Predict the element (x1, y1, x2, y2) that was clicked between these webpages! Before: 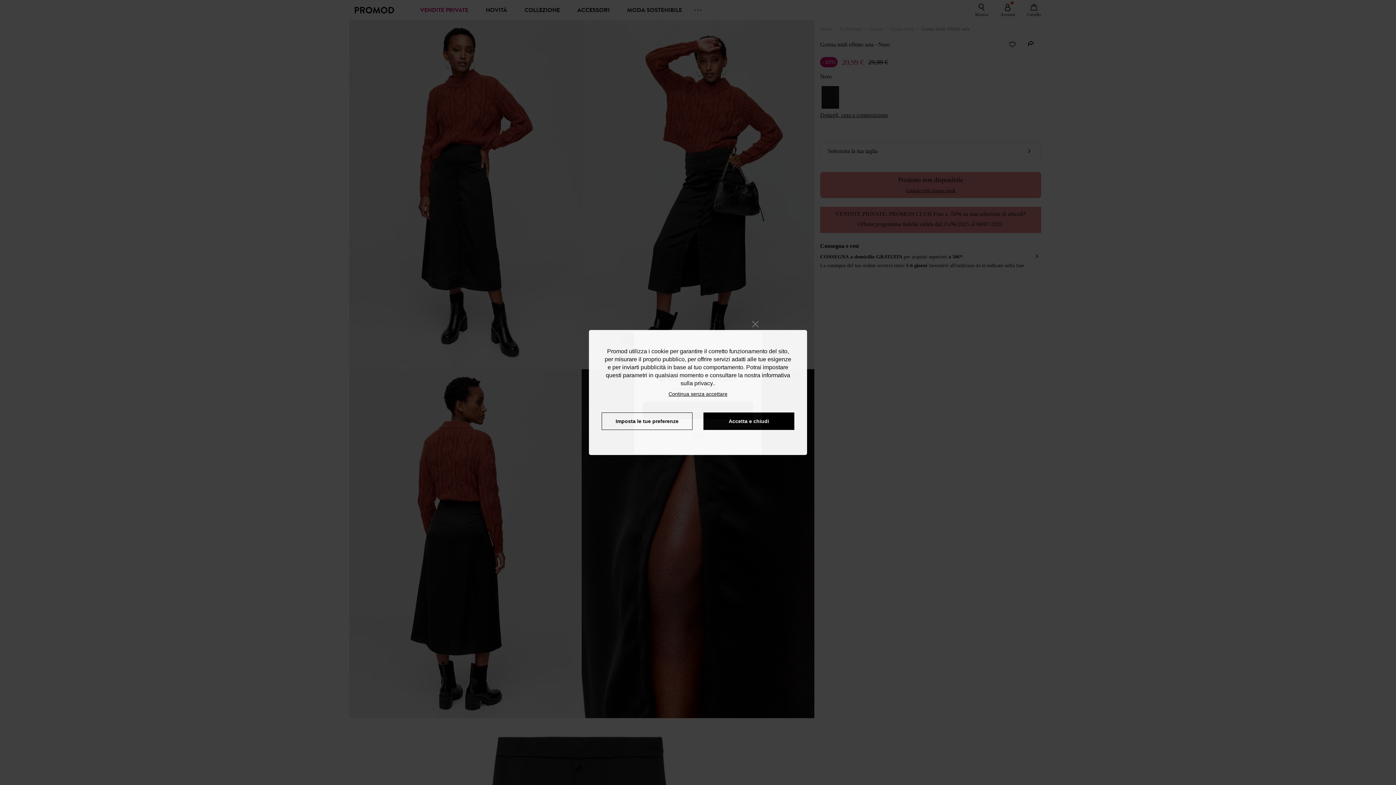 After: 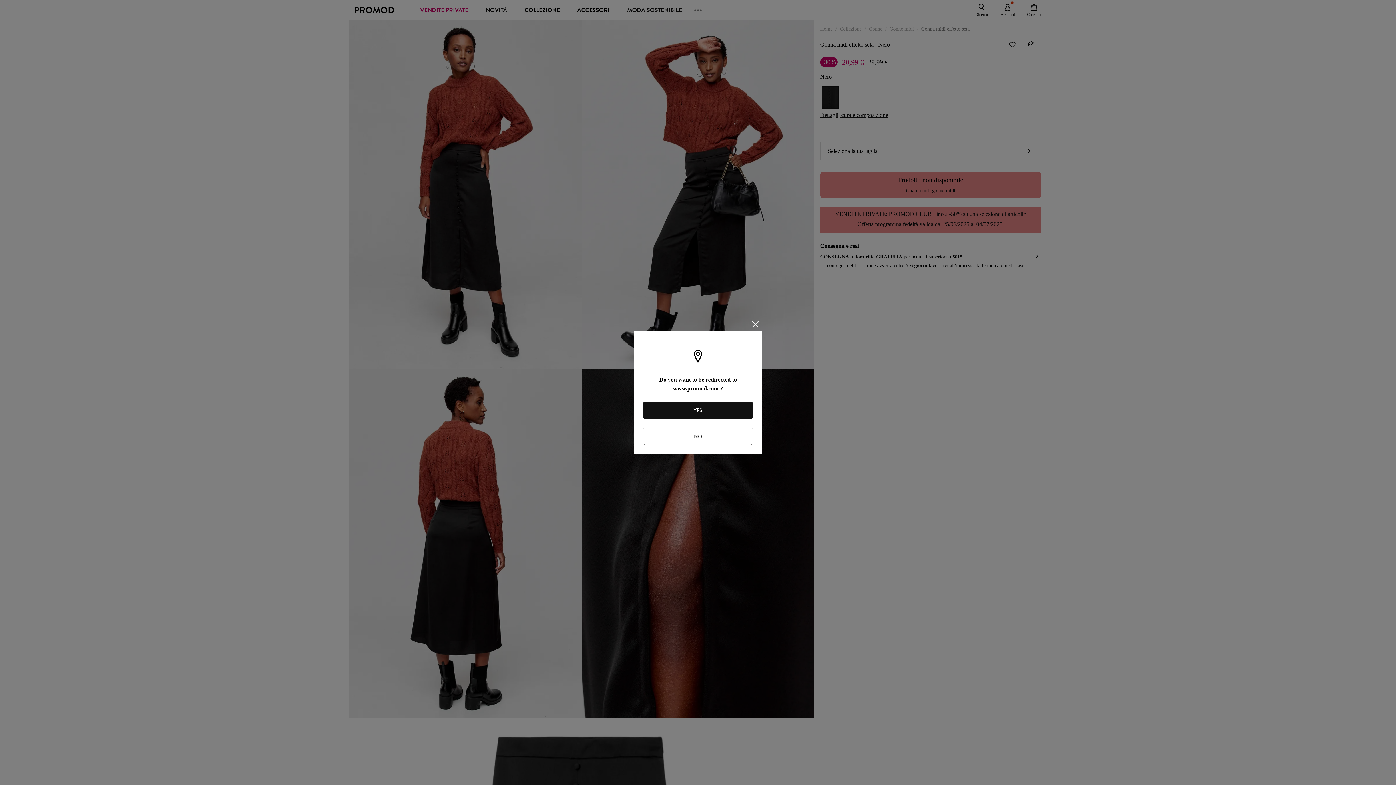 Action: label: Accetta e chiudi bbox: (703, 412, 794, 430)